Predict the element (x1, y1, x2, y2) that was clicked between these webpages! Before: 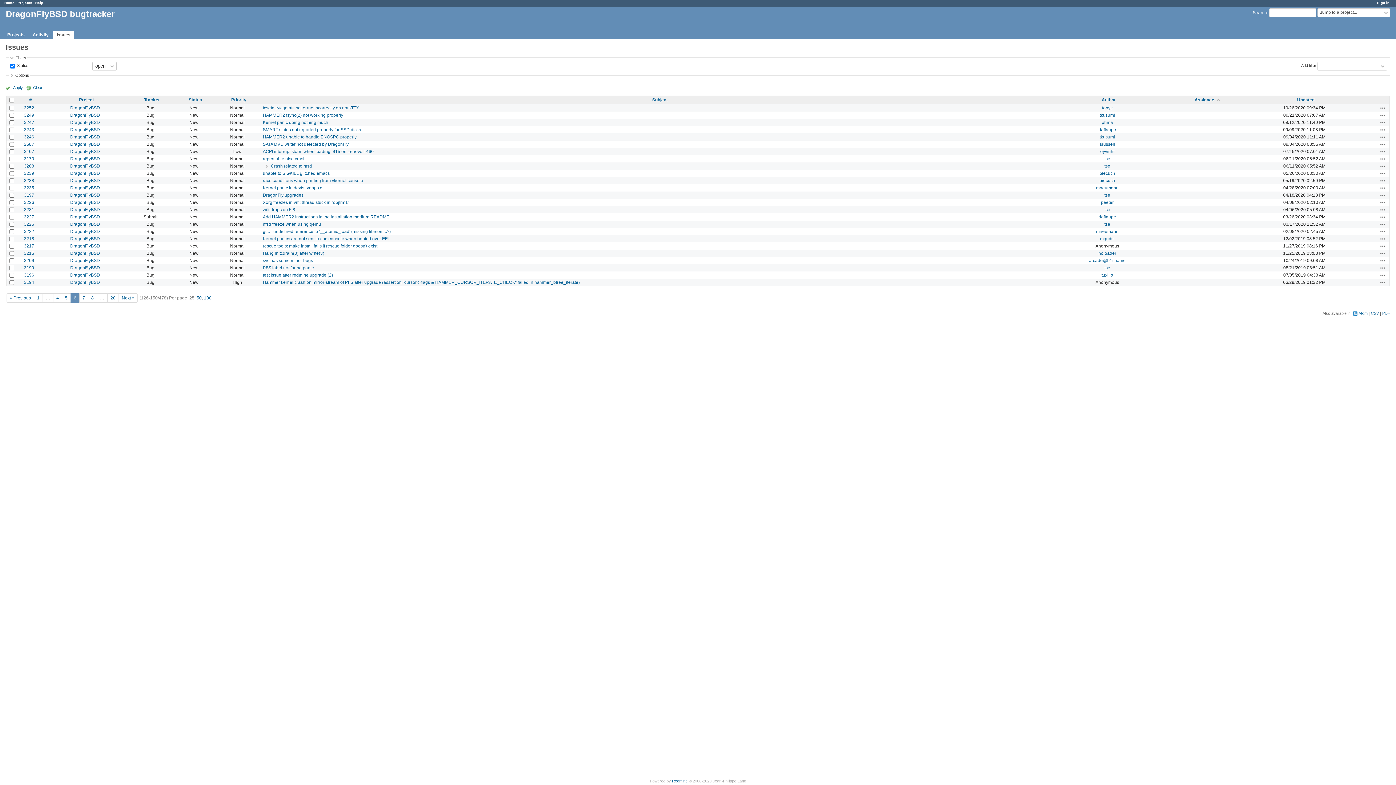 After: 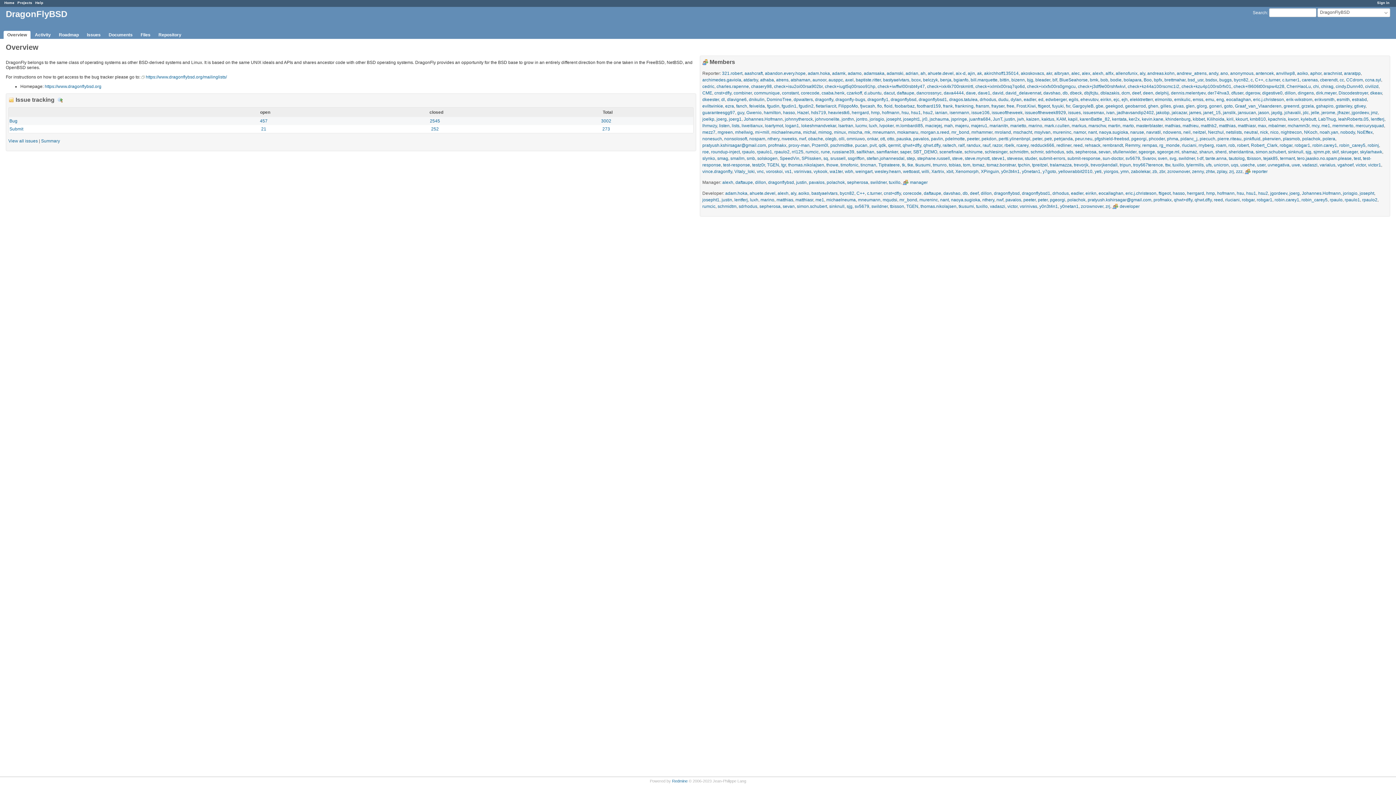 Action: label: DragonFlyBSD bbox: (70, 243, 100, 248)